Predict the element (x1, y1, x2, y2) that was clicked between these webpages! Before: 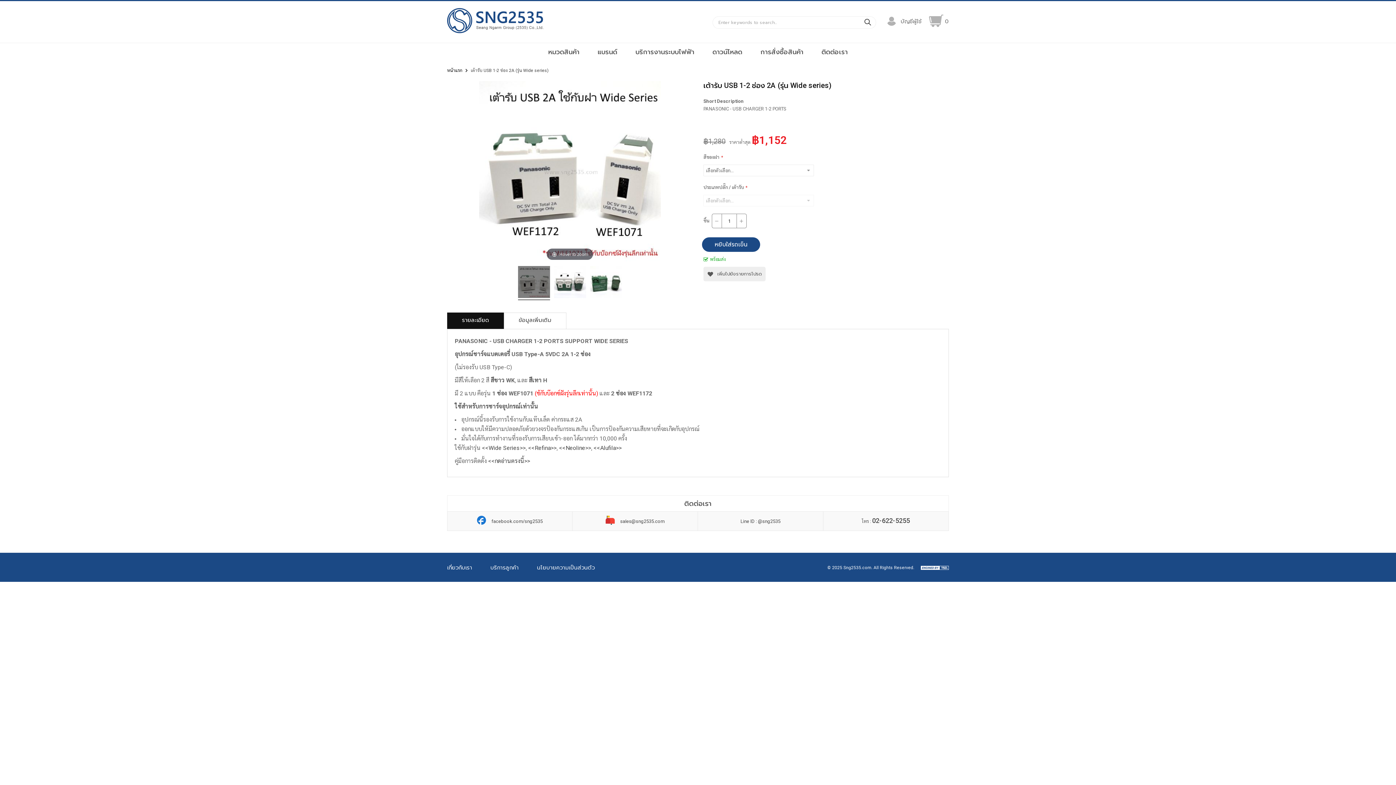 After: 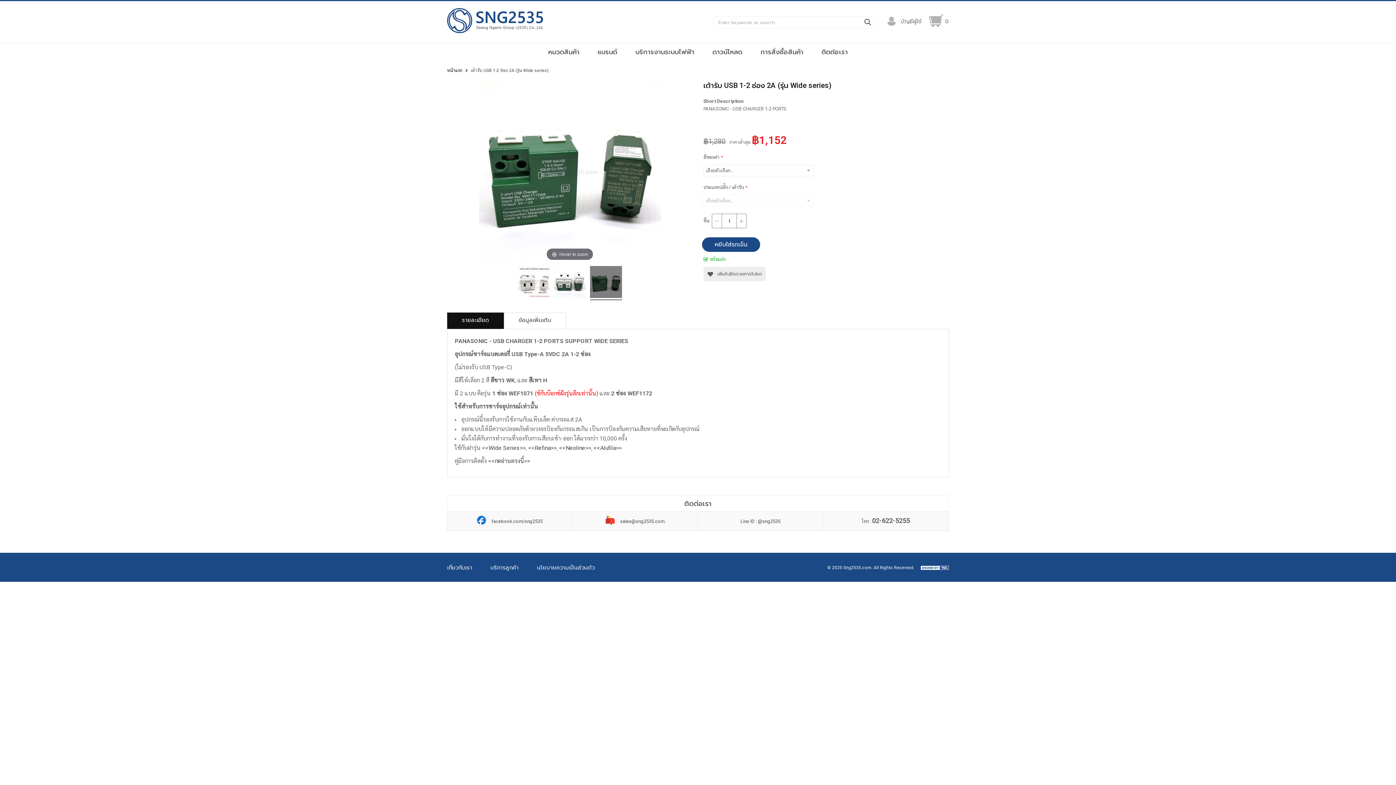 Action: bbox: (590, 266, 622, 300)